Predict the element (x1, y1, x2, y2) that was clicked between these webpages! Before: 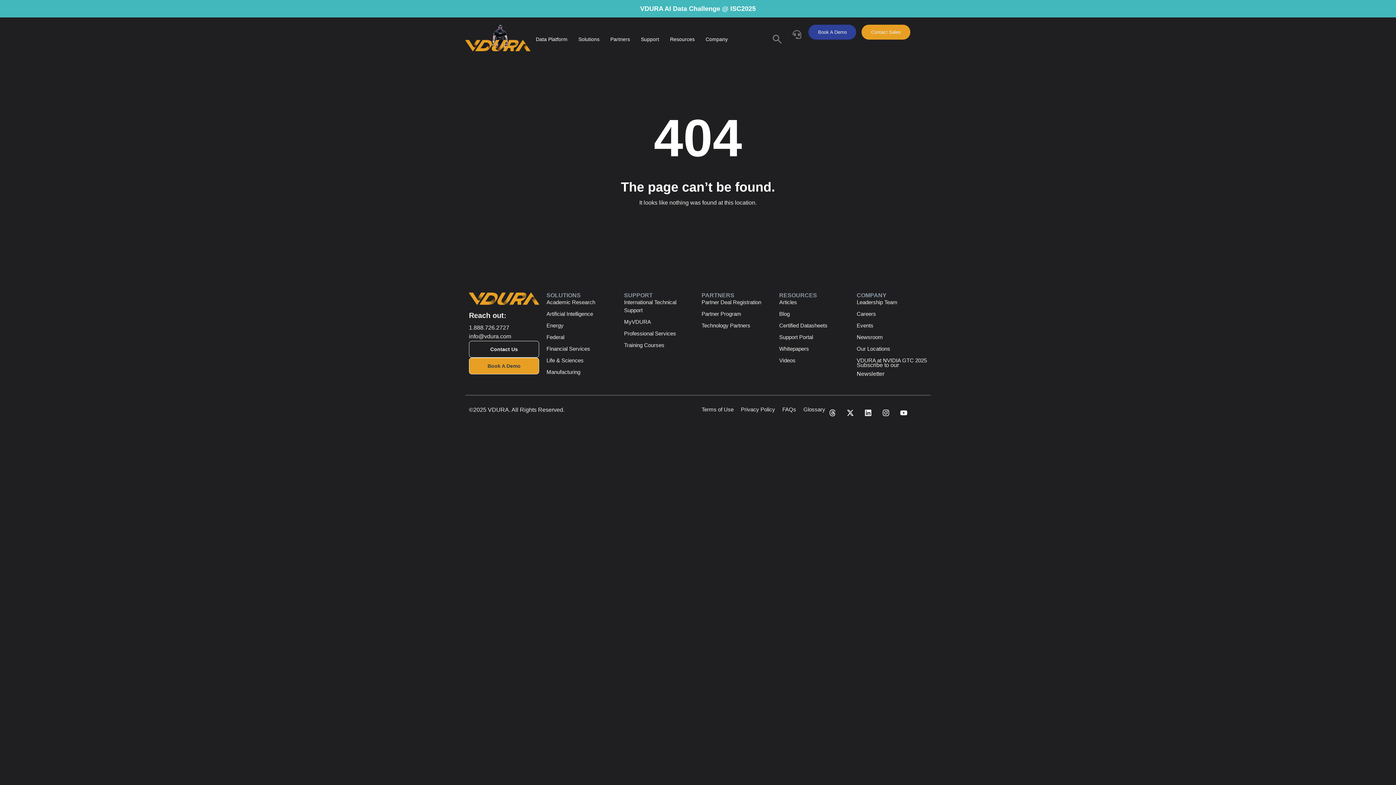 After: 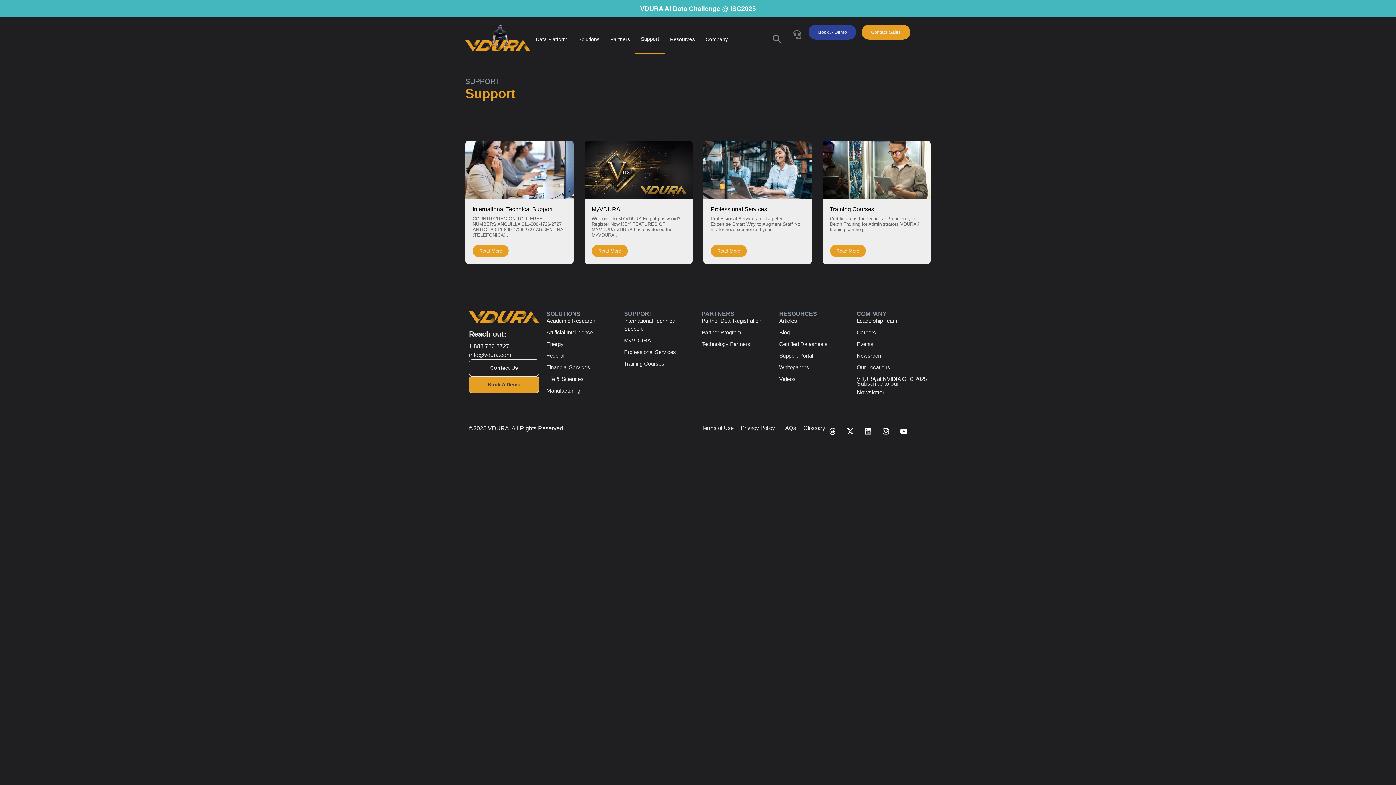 Action: label: Support bbox: (635, 24, 664, 53)